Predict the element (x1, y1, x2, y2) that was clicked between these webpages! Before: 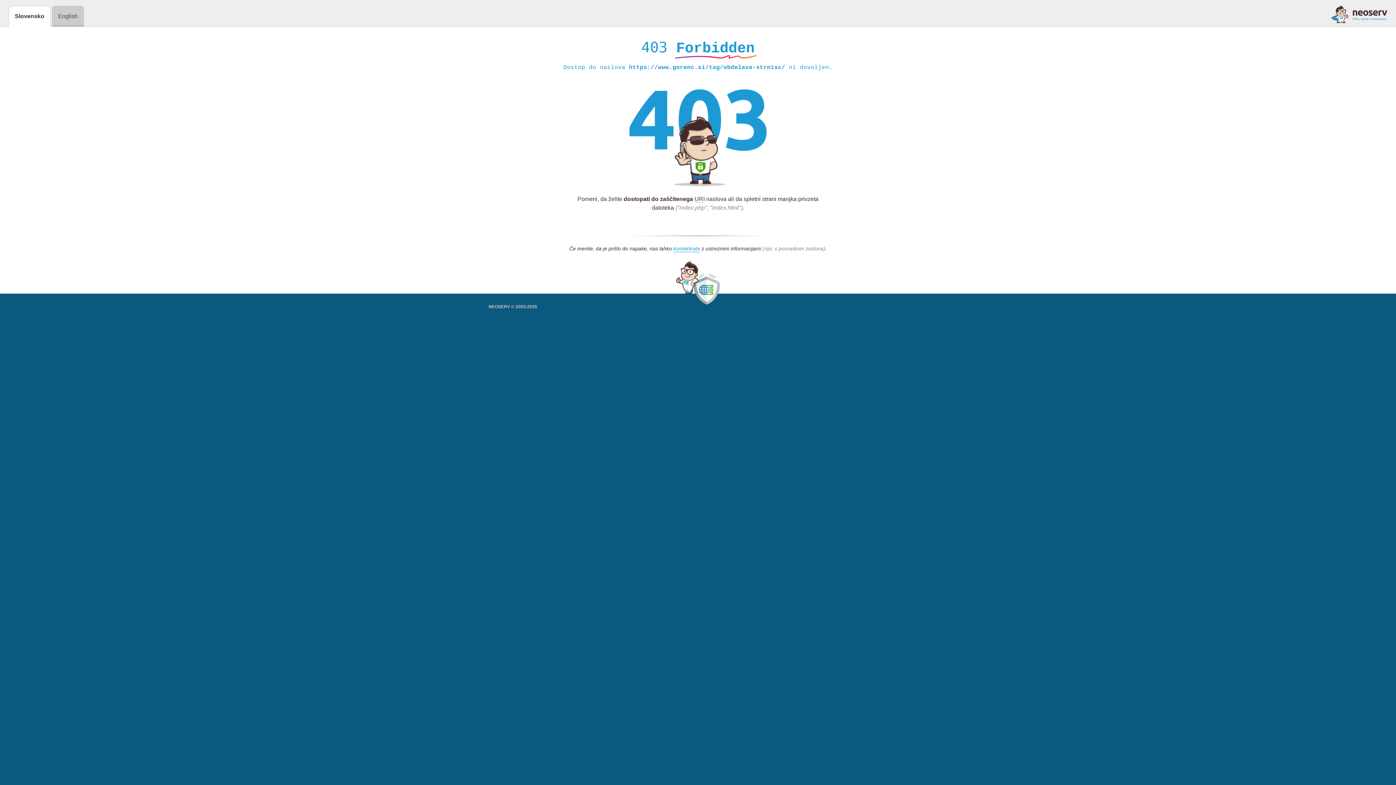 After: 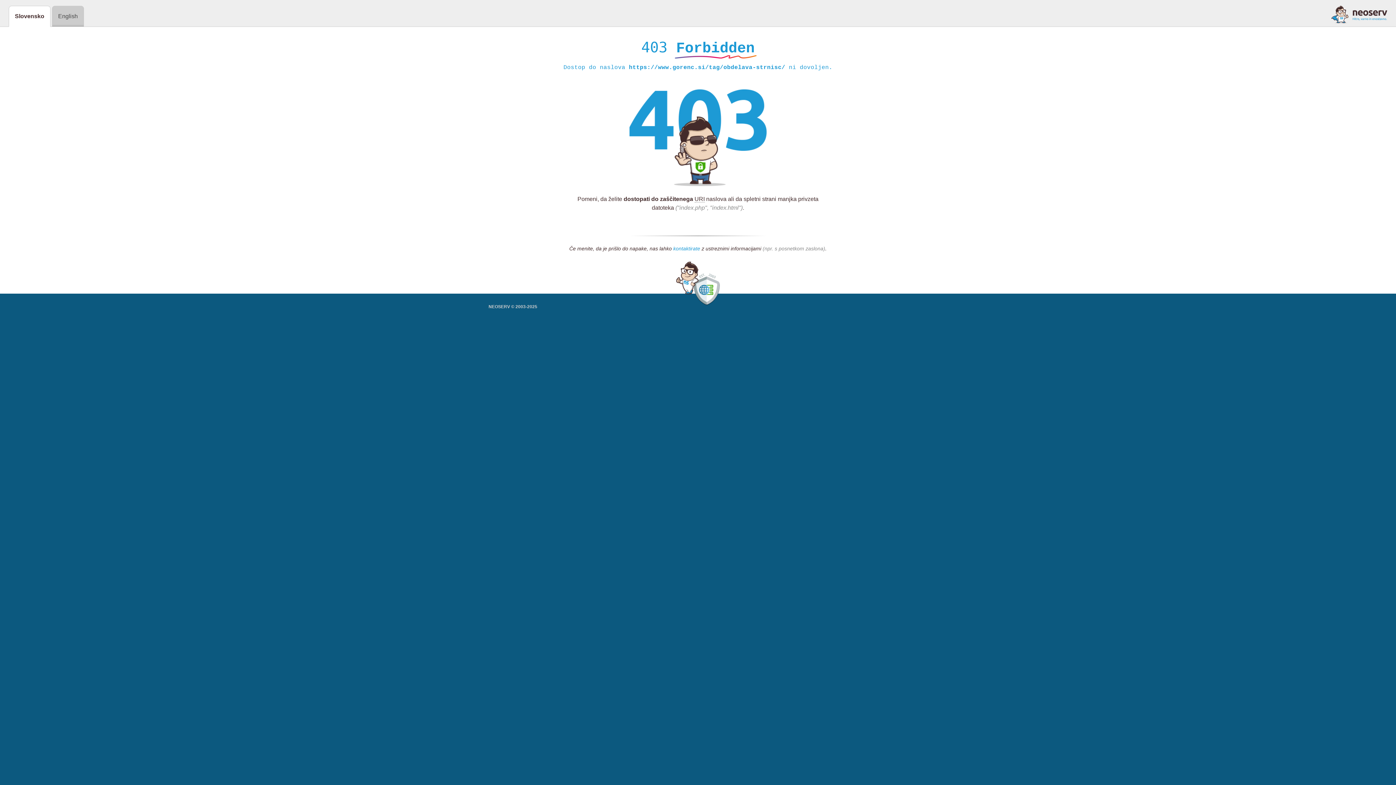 Action: bbox: (673, 245, 700, 252) label: kontaktirate